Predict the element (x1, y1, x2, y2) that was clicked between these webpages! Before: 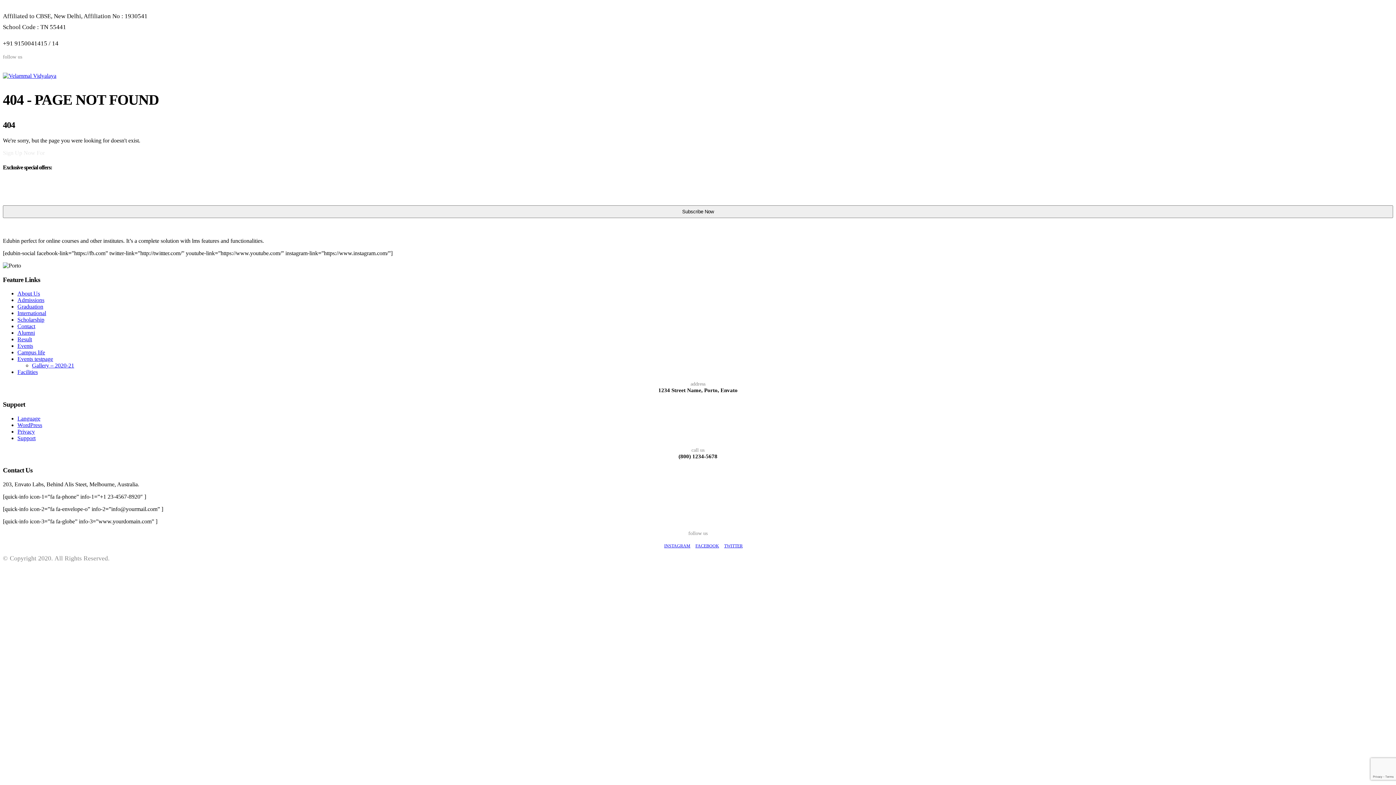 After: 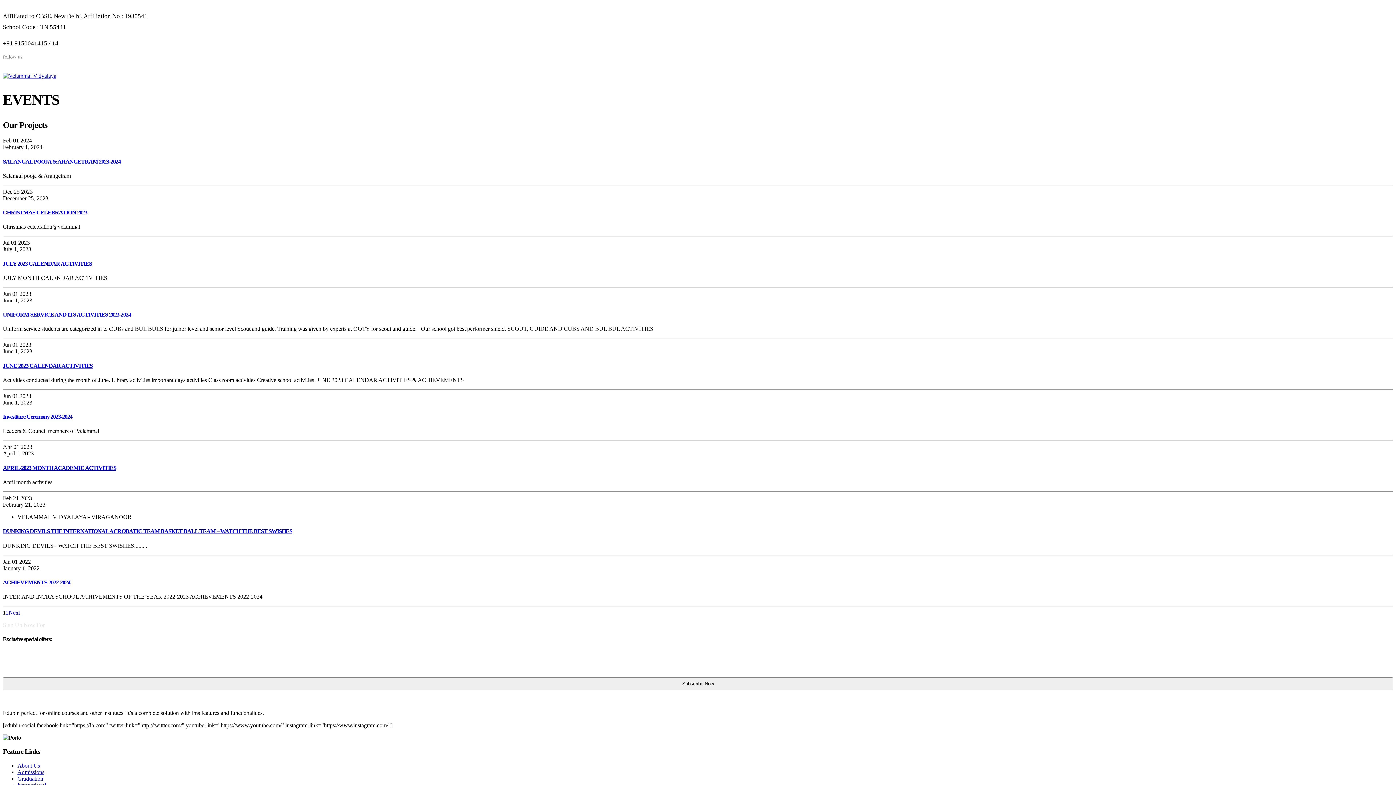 Action: label: Events testpage bbox: (17, 356, 53, 362)